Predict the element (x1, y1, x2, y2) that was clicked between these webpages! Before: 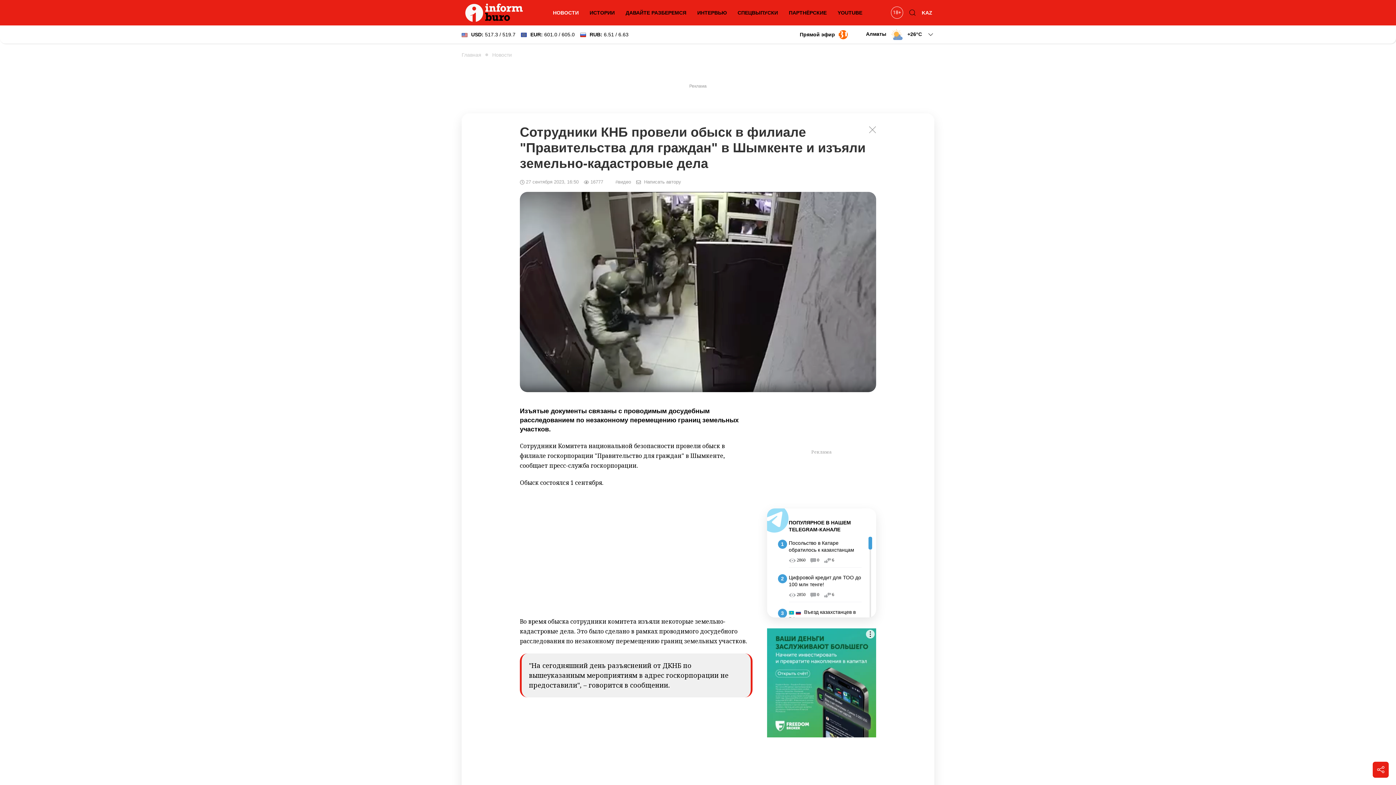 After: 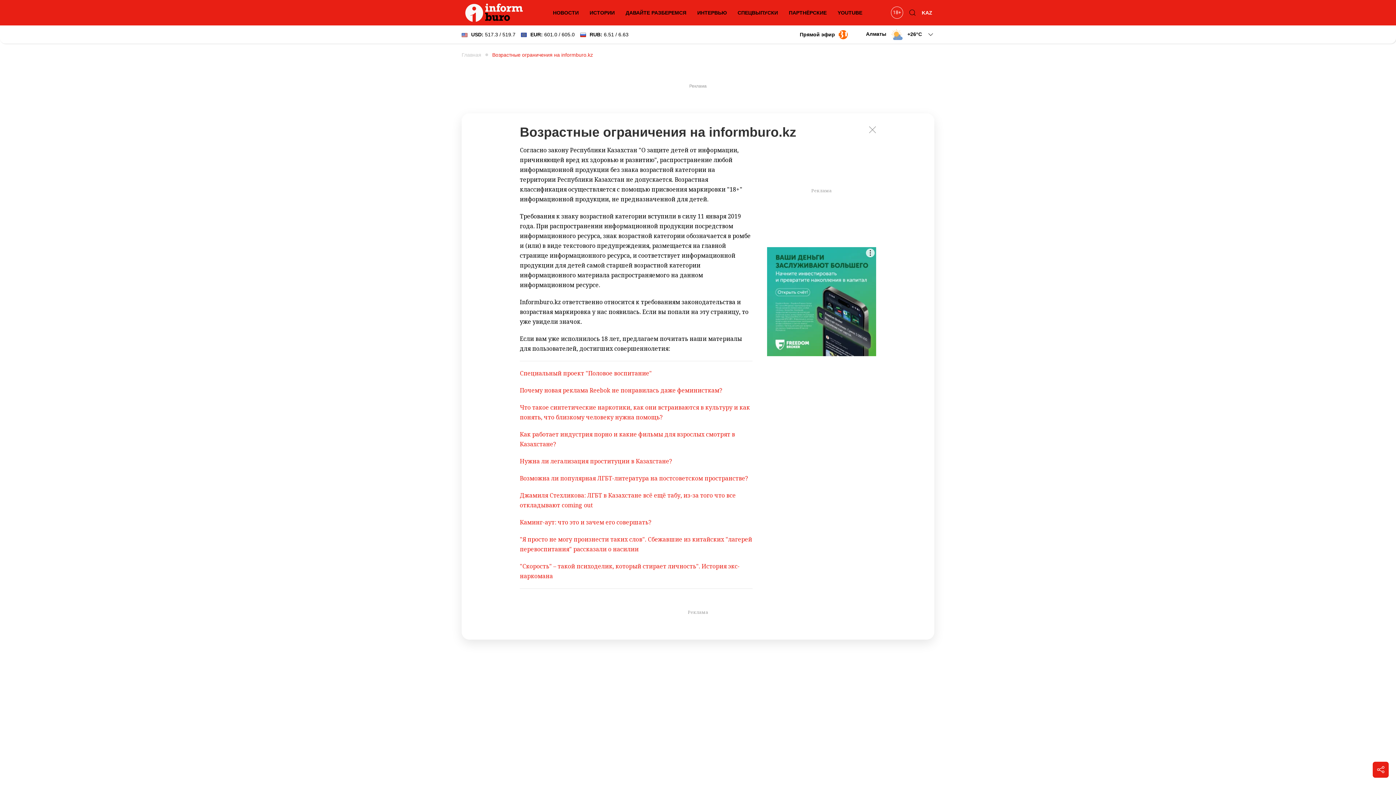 Action: bbox: (889, 5, 905, 20)